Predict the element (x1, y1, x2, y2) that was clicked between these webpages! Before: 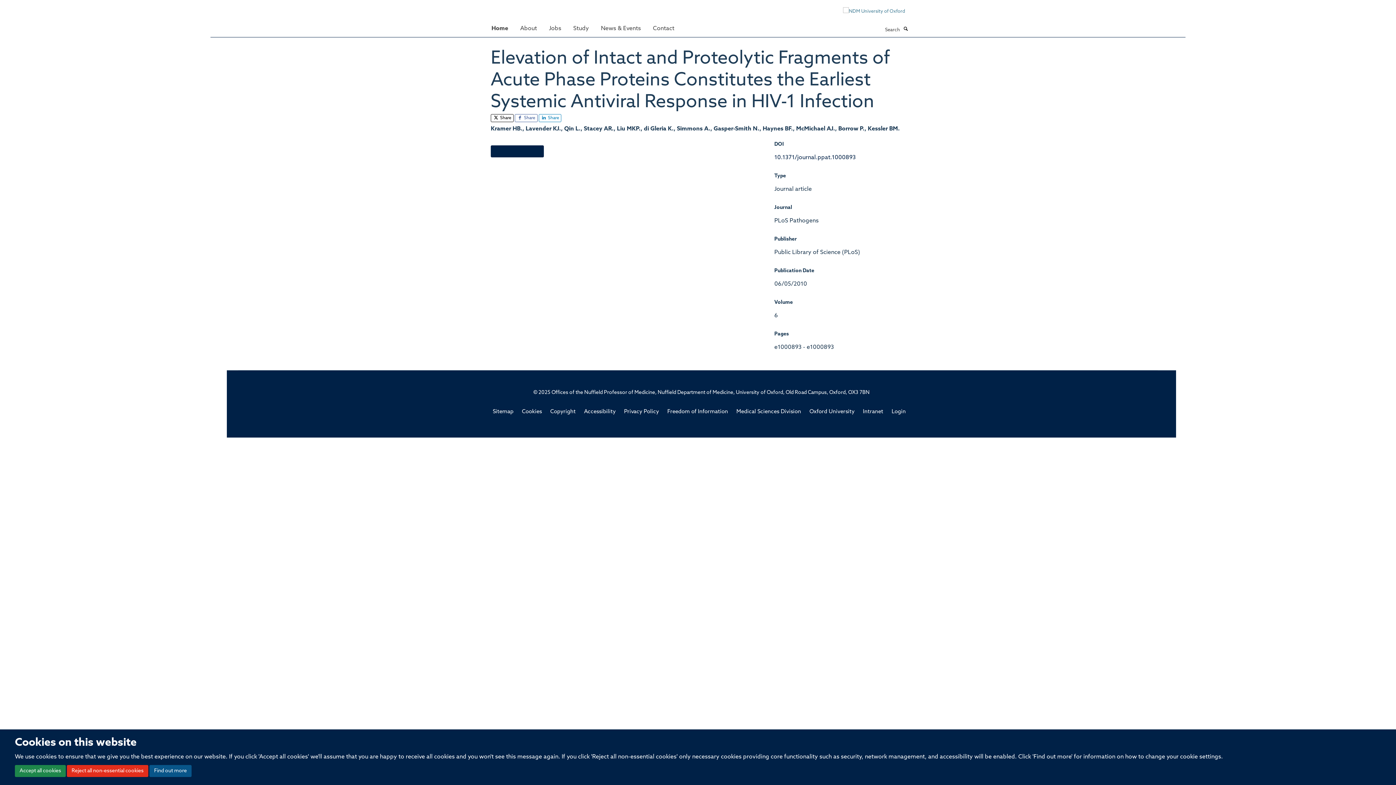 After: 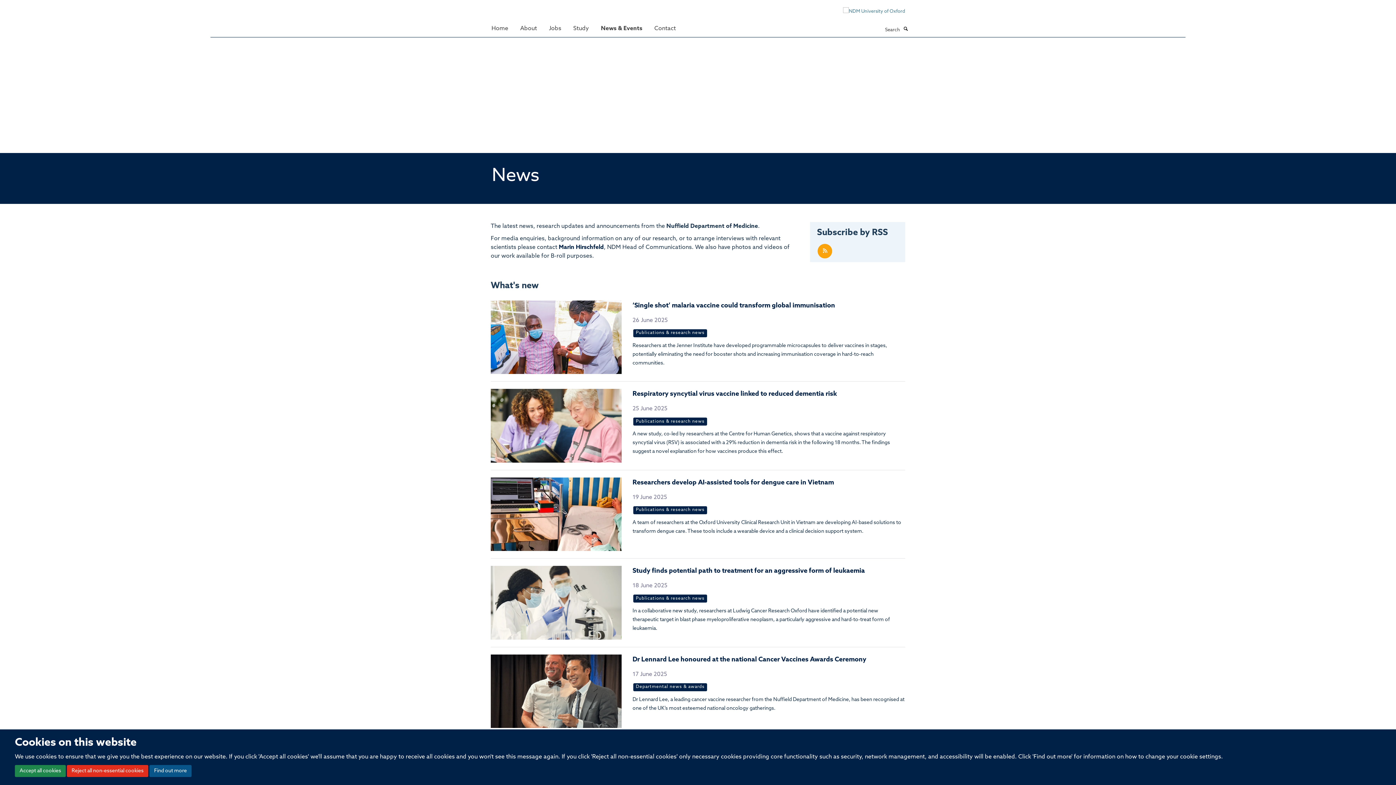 Action: label: News & Events bbox: (595, 21, 646, 35)